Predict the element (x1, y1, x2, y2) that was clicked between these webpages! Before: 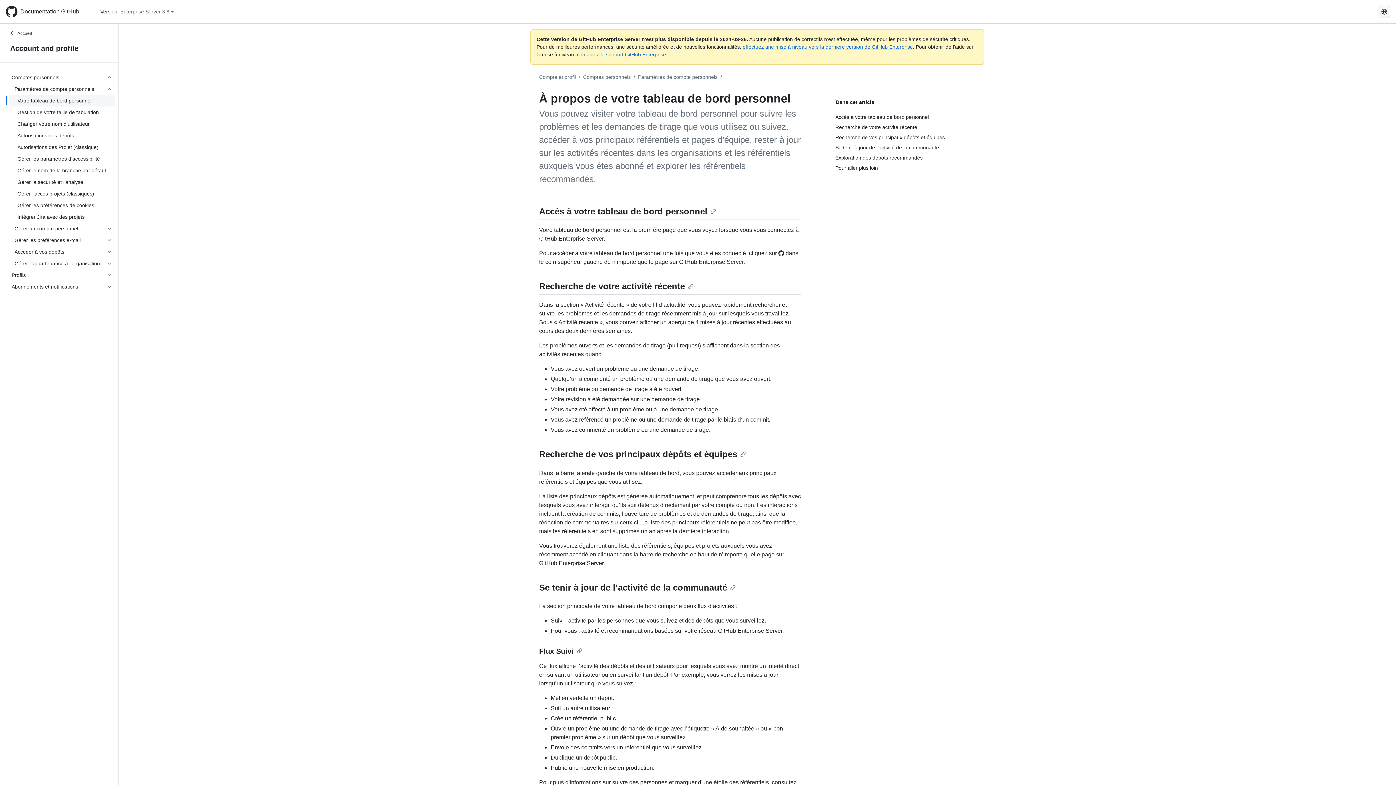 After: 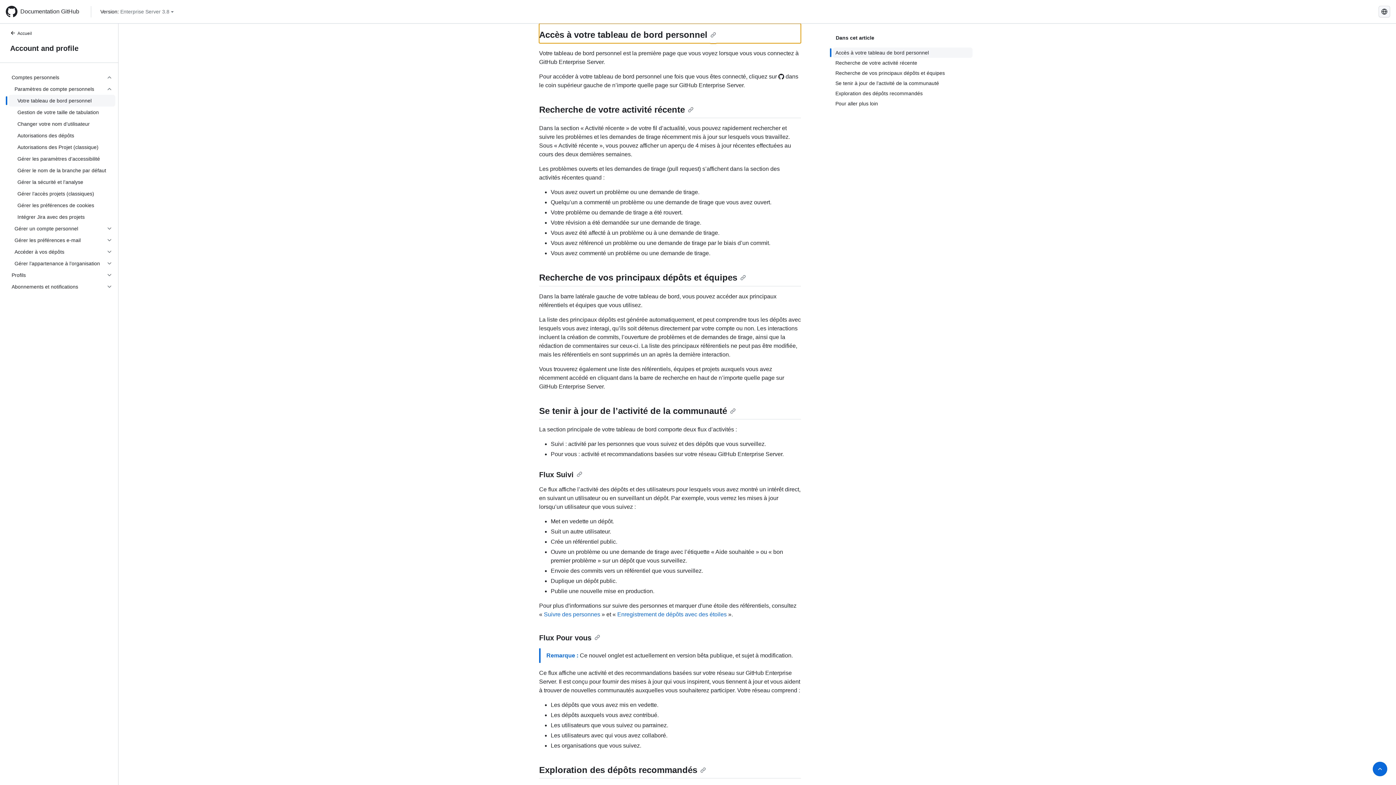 Action: label: Accès à votre tableau de bord personnel bbox: (539, 206, 716, 216)